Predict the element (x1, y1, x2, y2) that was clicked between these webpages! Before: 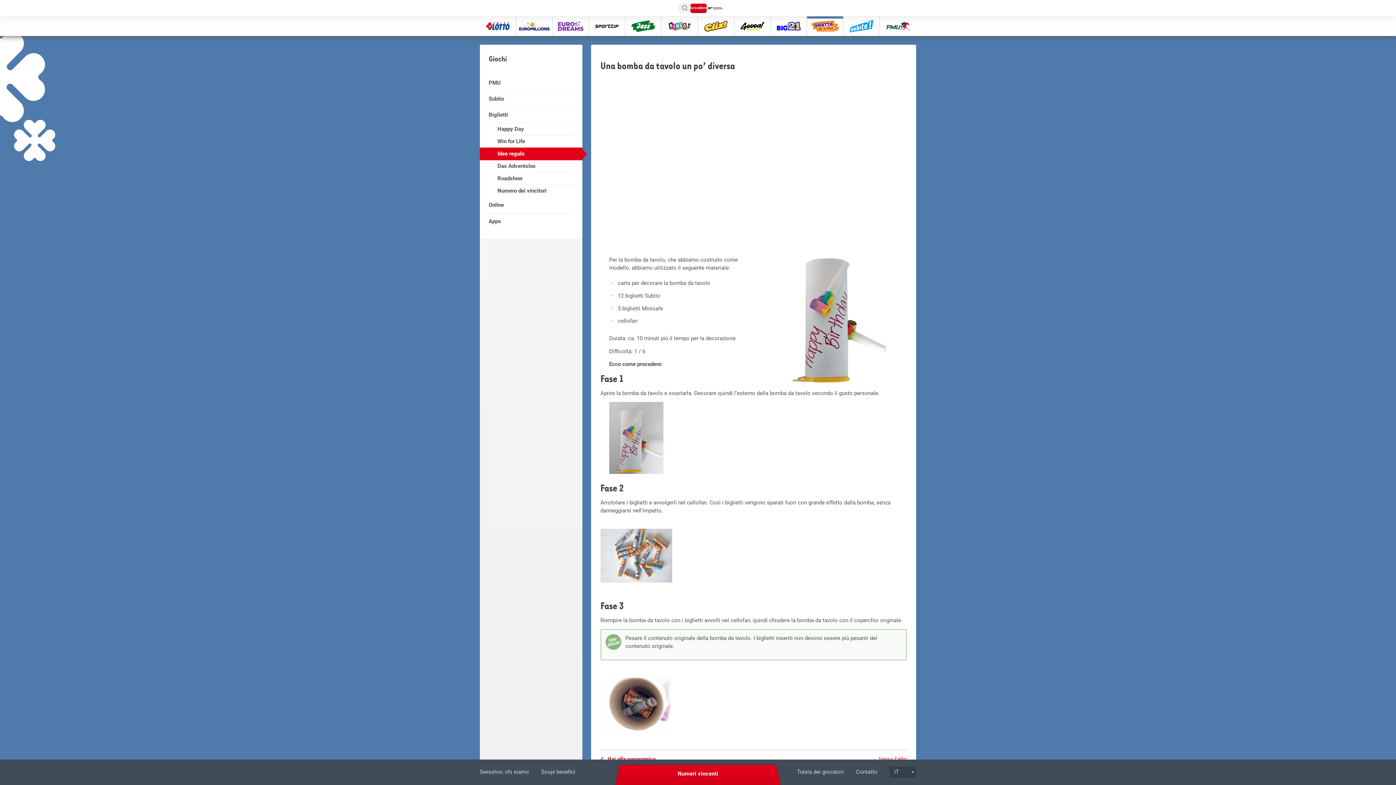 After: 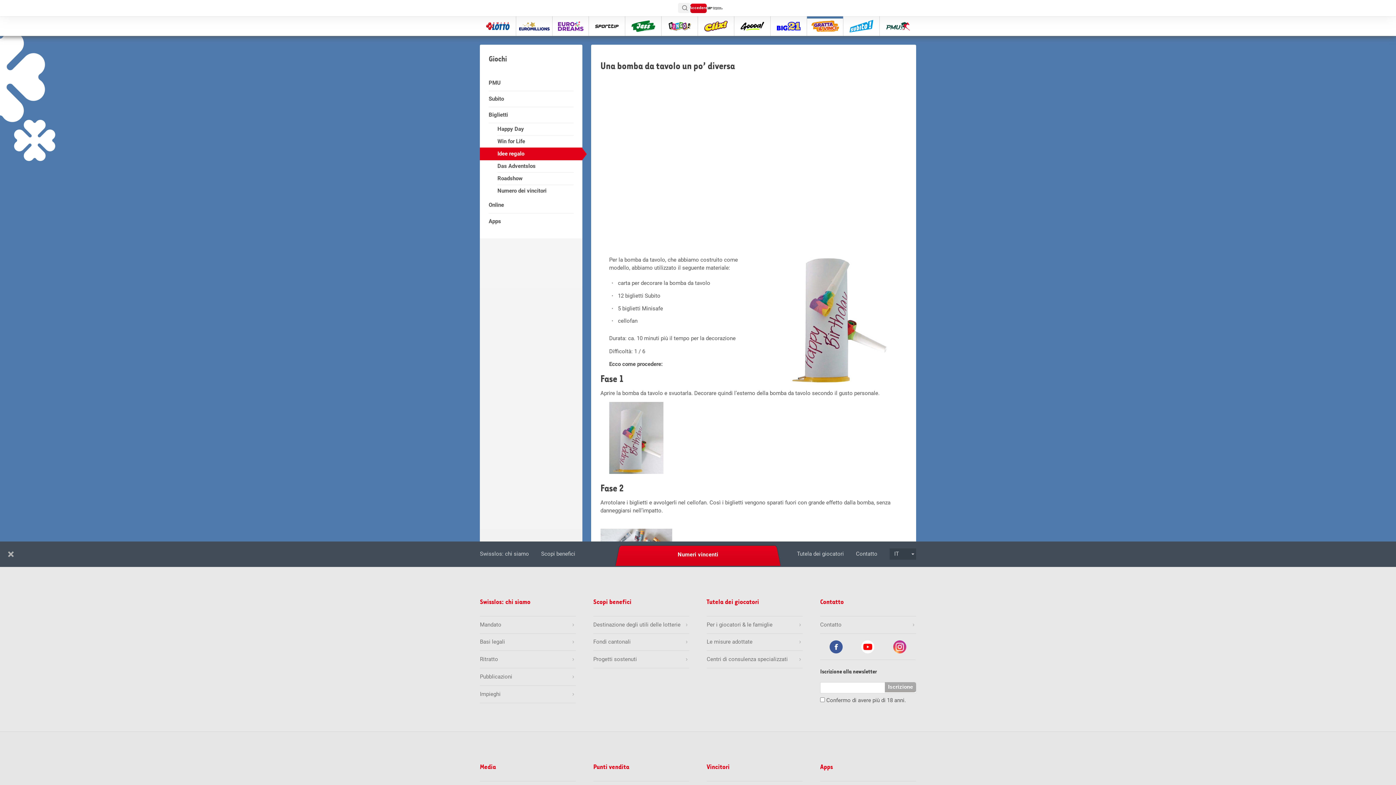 Action: label: Swisslos: chi siamo bbox: (480, 769, 529, 775)